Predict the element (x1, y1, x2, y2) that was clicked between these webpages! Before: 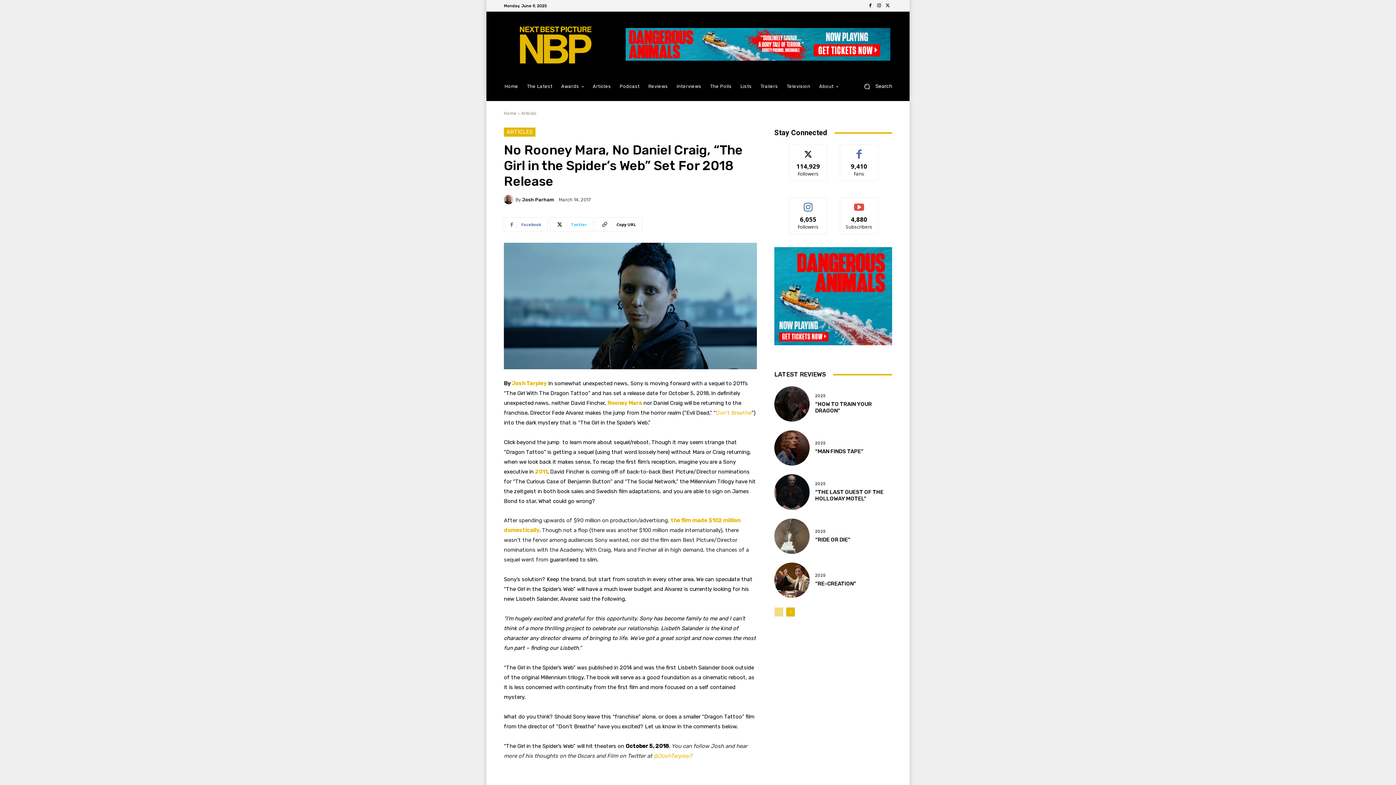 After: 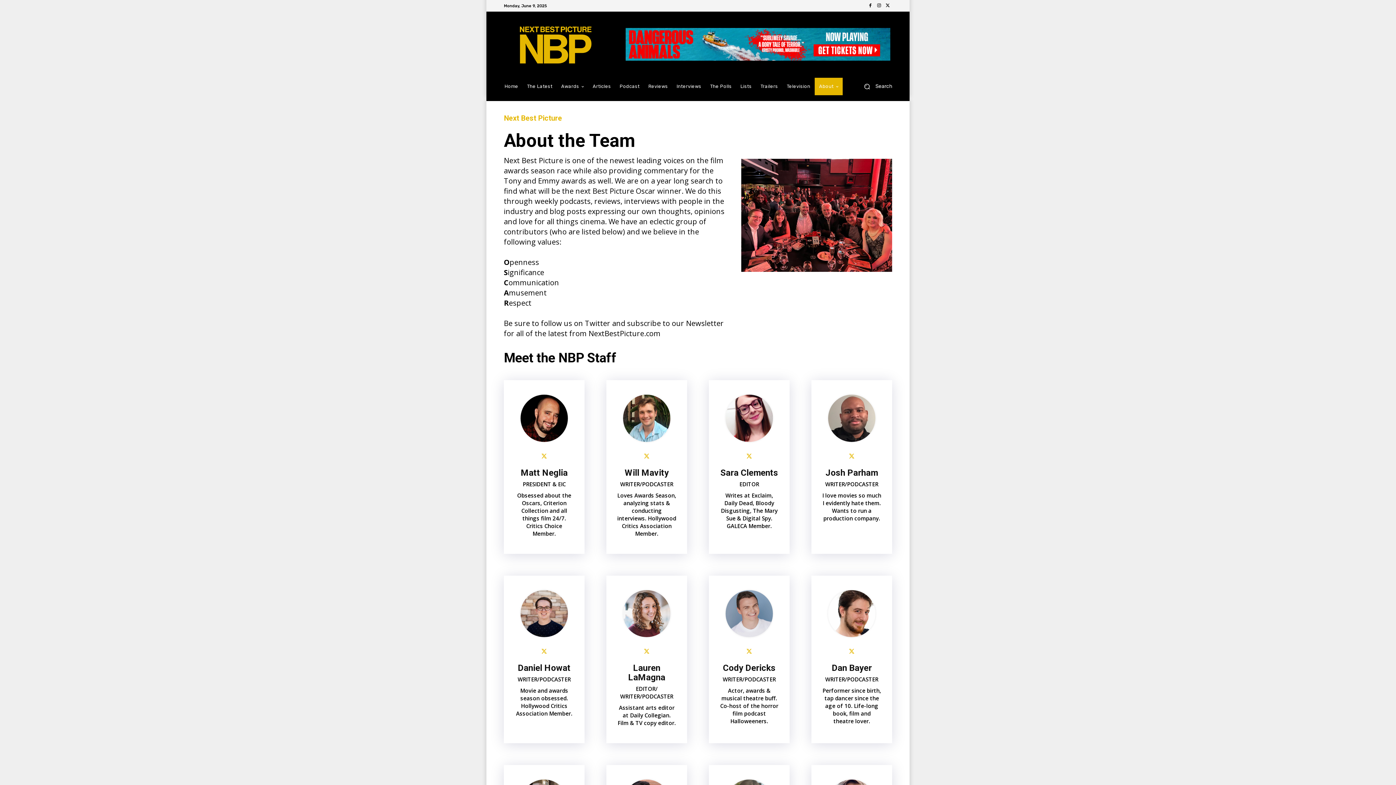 Action: label: About bbox: (814, 77, 843, 95)